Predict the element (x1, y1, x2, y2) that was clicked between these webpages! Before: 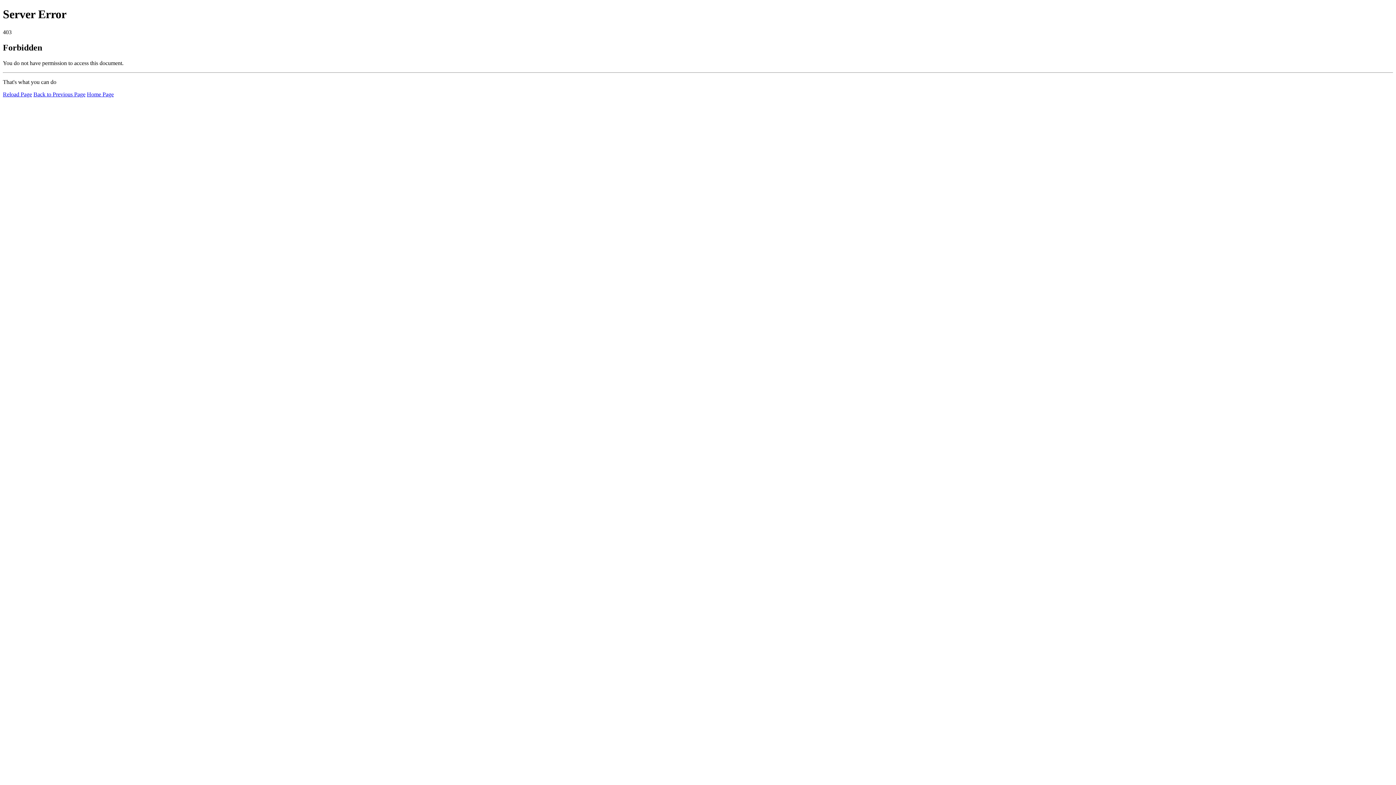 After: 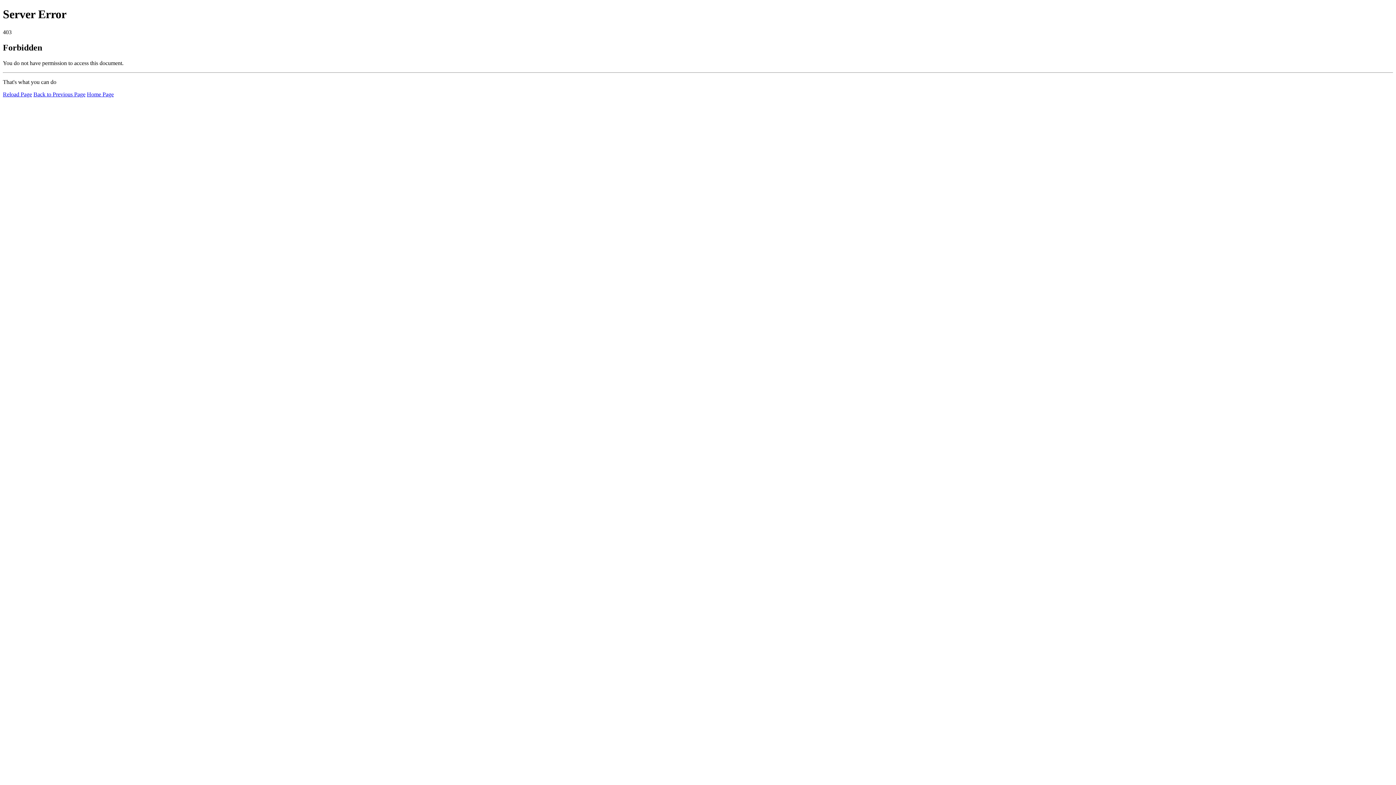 Action: bbox: (2, 91, 32, 97) label: Reload Page